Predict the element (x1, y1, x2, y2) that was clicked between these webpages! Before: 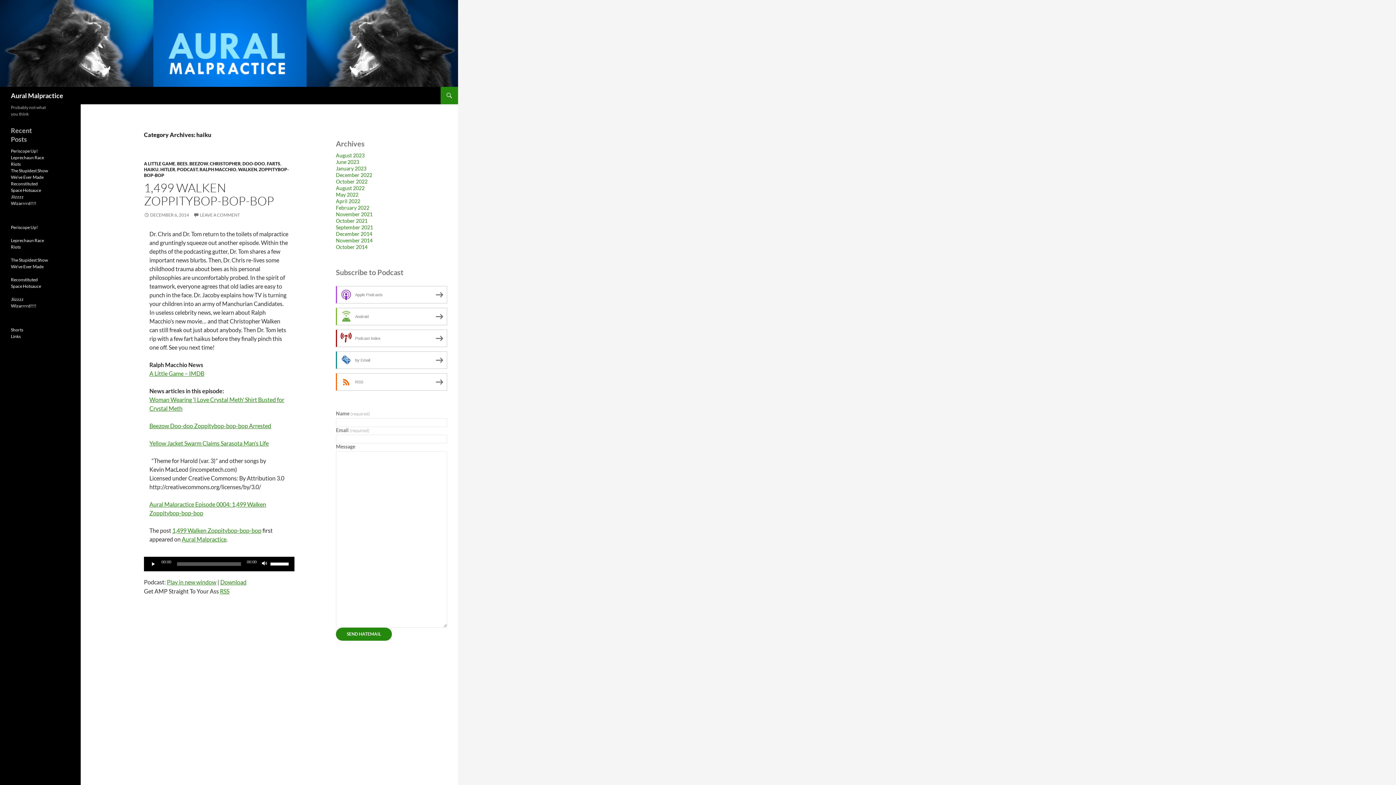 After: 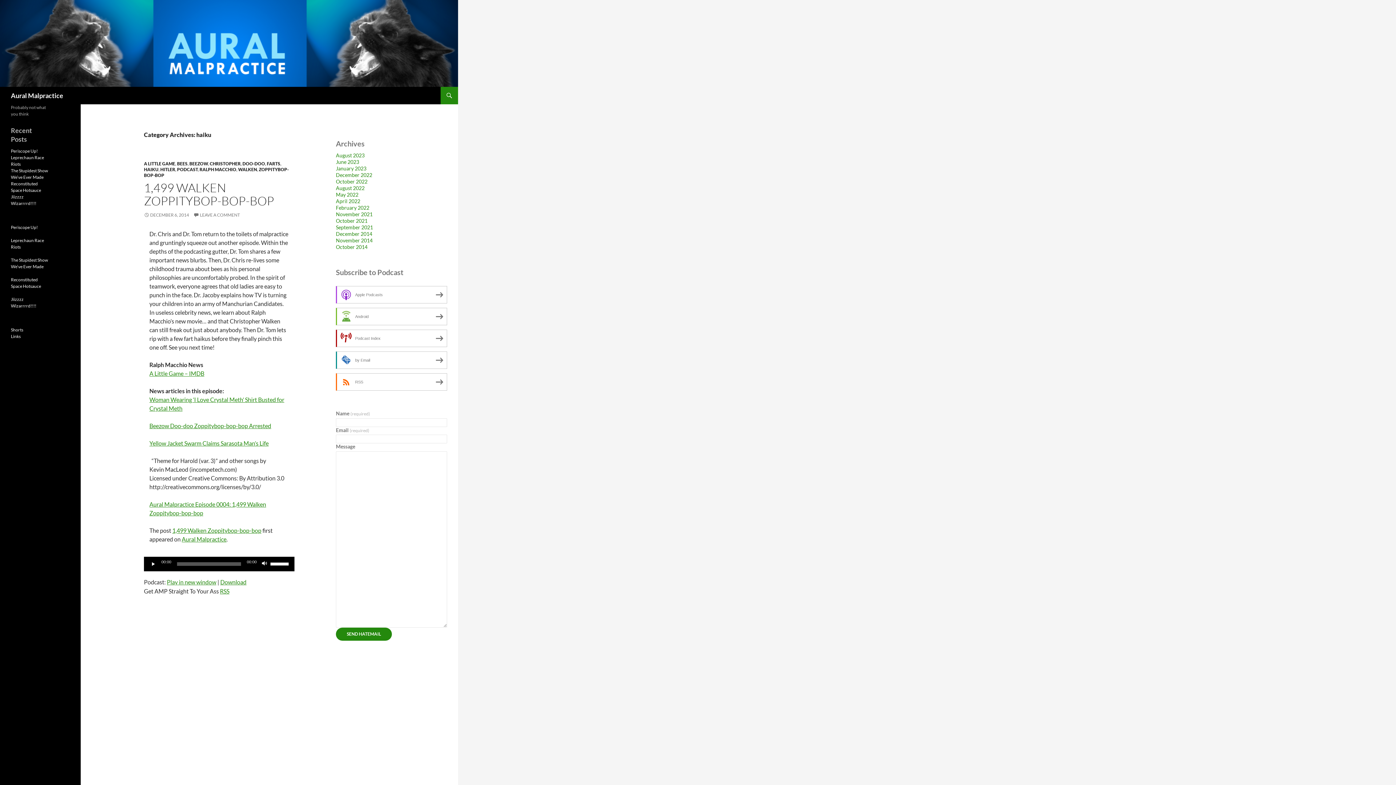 Action: label: HAIKU bbox: (144, 166, 158, 172)